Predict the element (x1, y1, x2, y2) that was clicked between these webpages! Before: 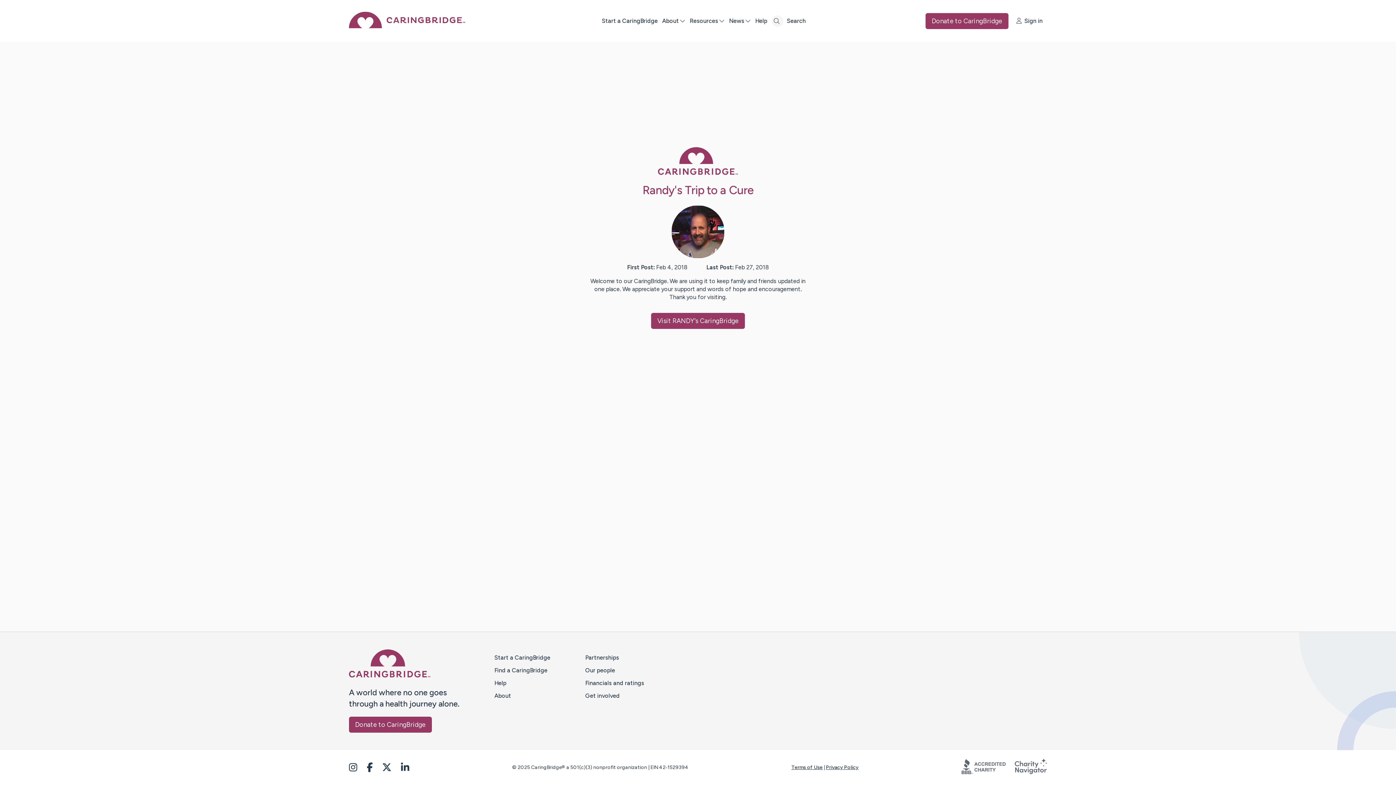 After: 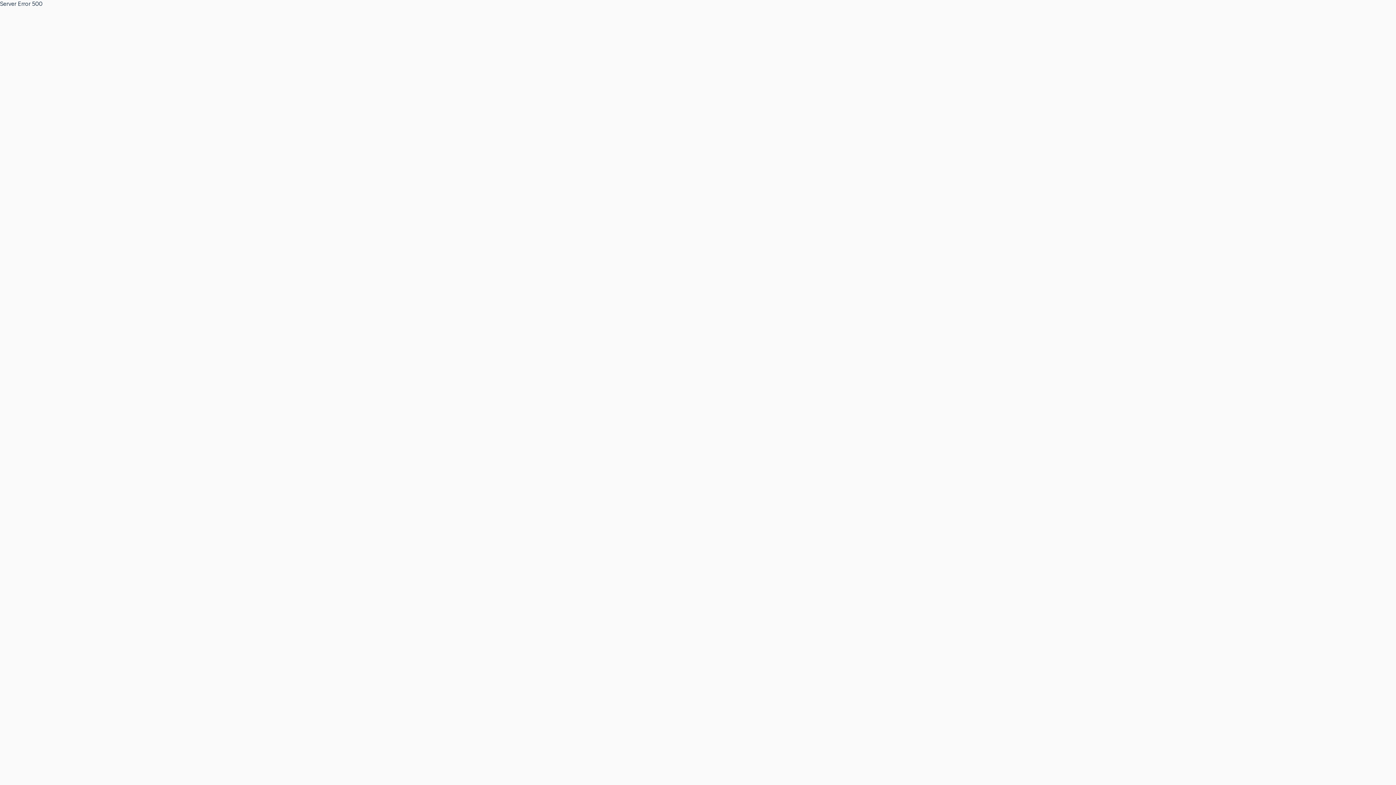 Action: bbox: (791, 764, 822, 770) label: Terms of Use